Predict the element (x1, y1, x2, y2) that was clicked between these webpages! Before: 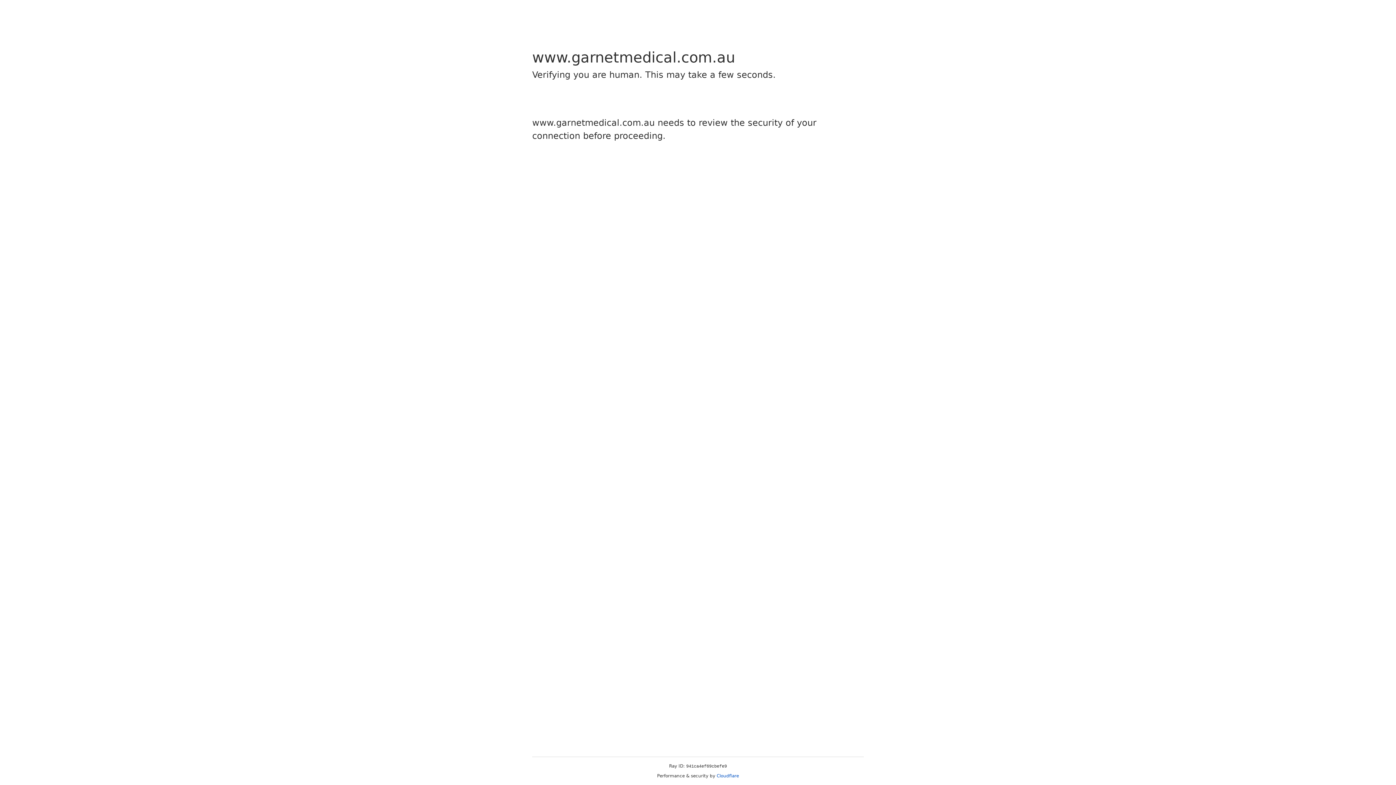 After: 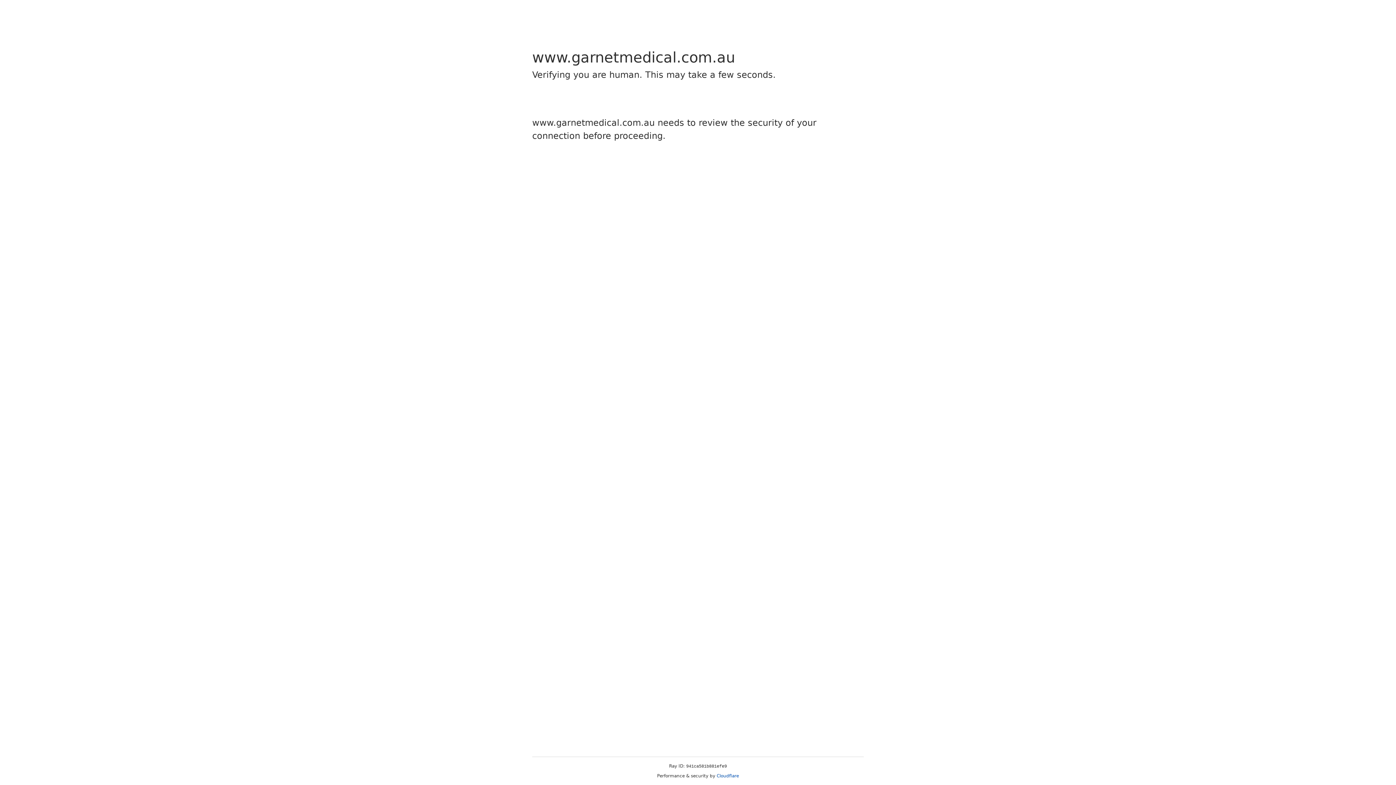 Action: label: Cloudflare bbox: (716, 773, 739, 778)